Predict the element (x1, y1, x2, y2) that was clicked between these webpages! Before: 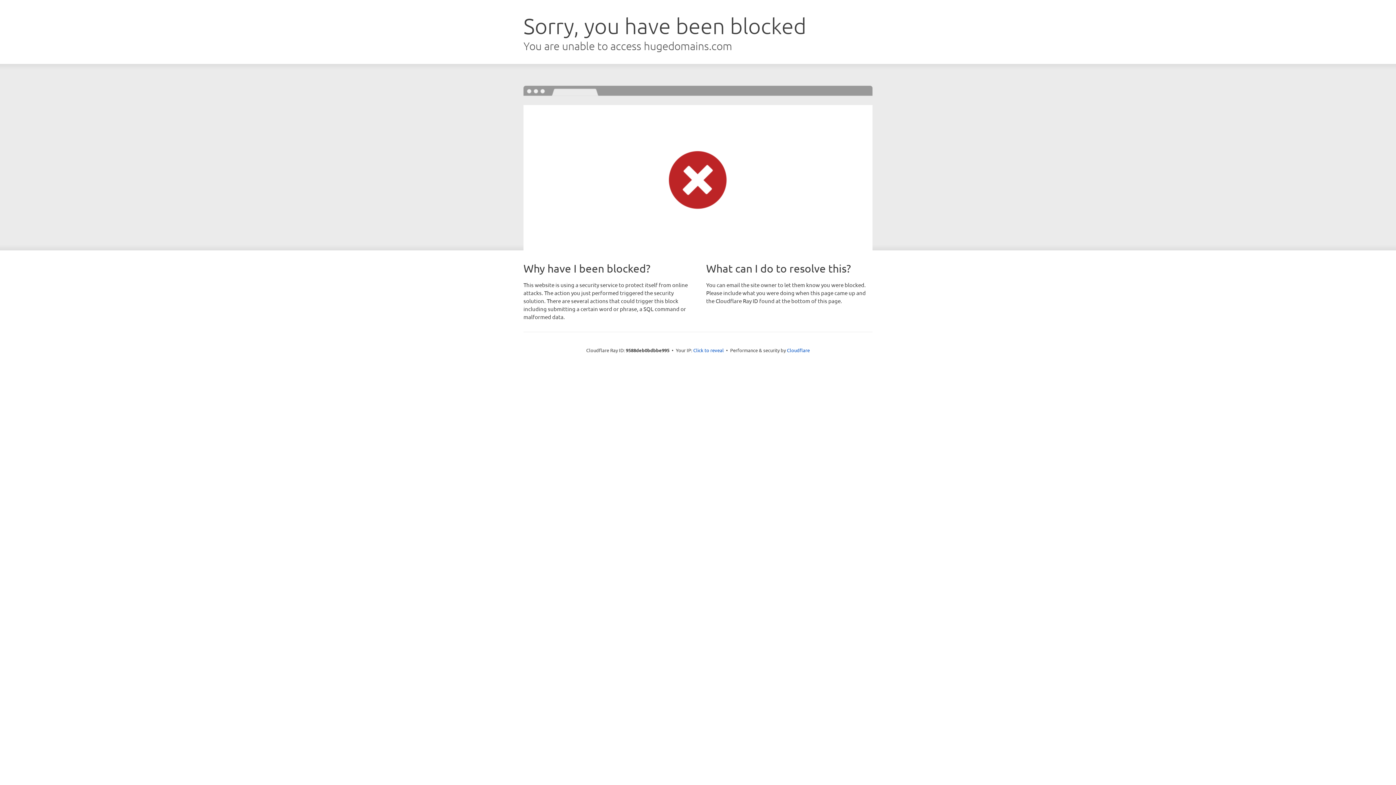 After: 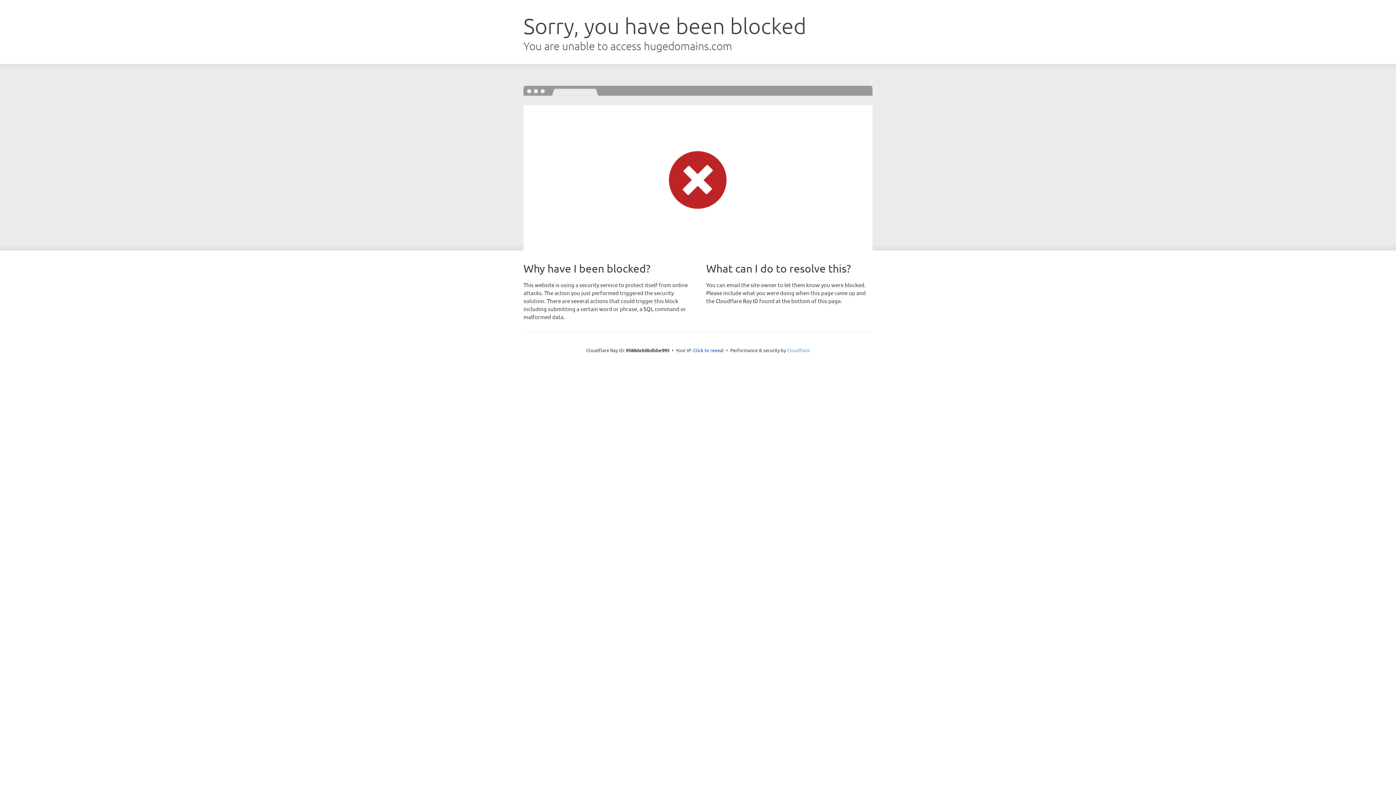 Action: label: Cloudflare bbox: (787, 347, 810, 353)